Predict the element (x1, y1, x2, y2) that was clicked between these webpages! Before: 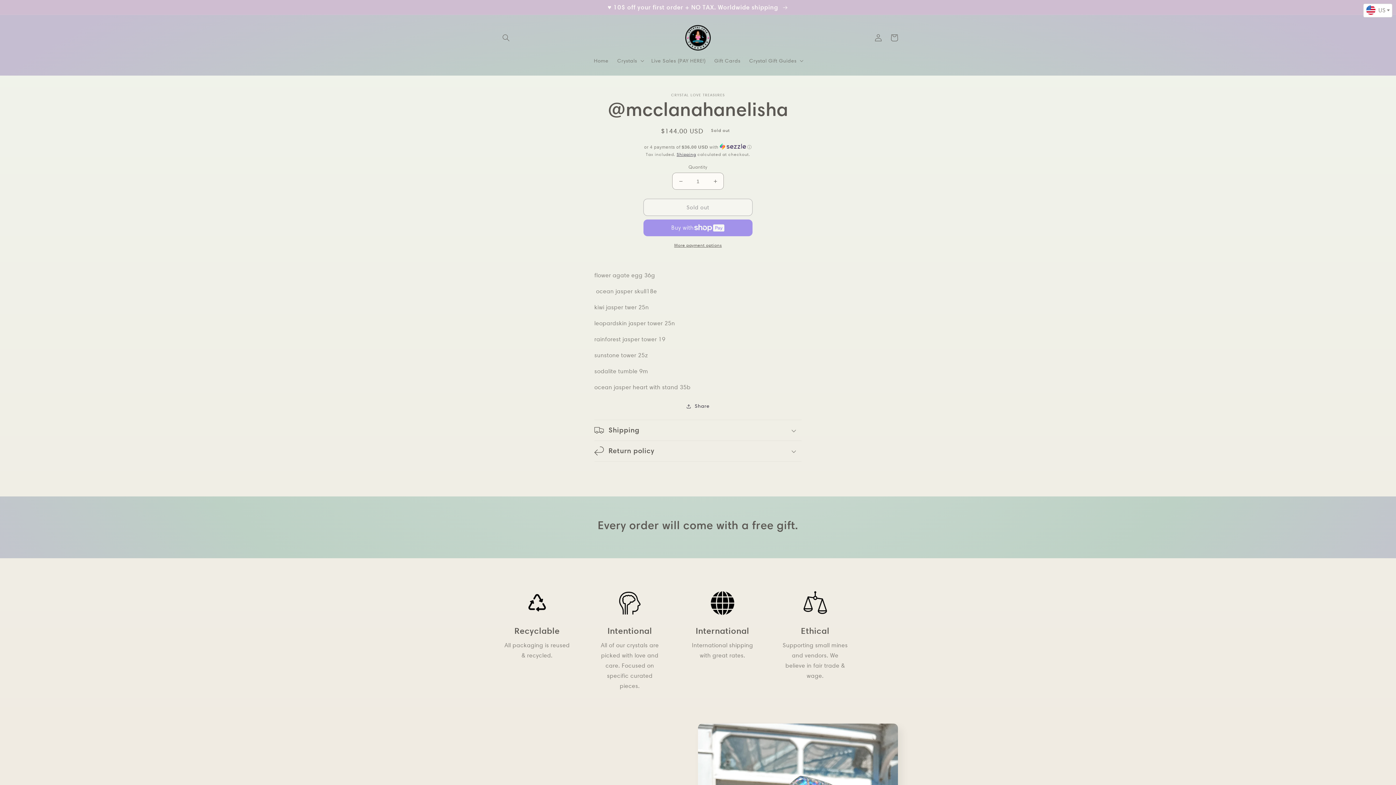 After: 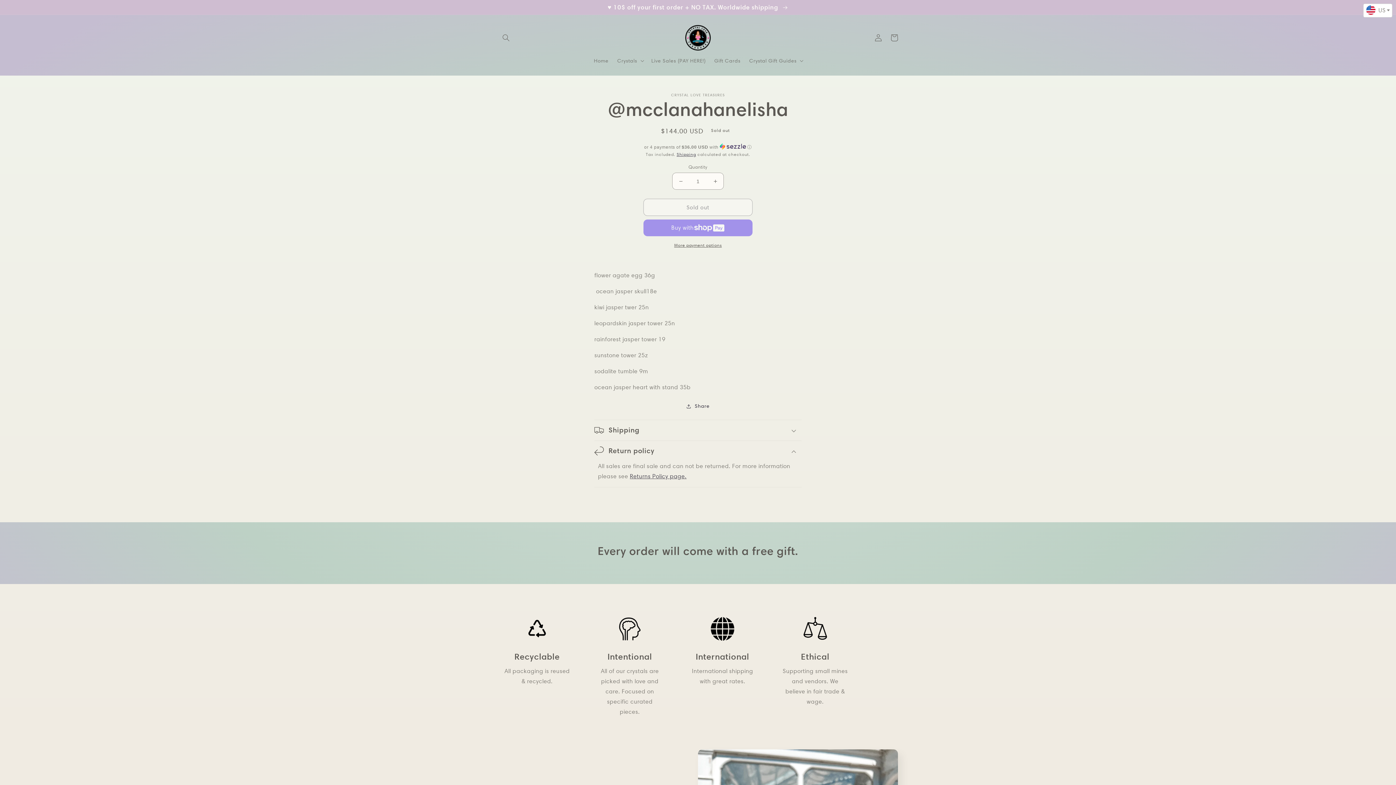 Action: bbox: (594, 441, 801, 461) label: Return policy